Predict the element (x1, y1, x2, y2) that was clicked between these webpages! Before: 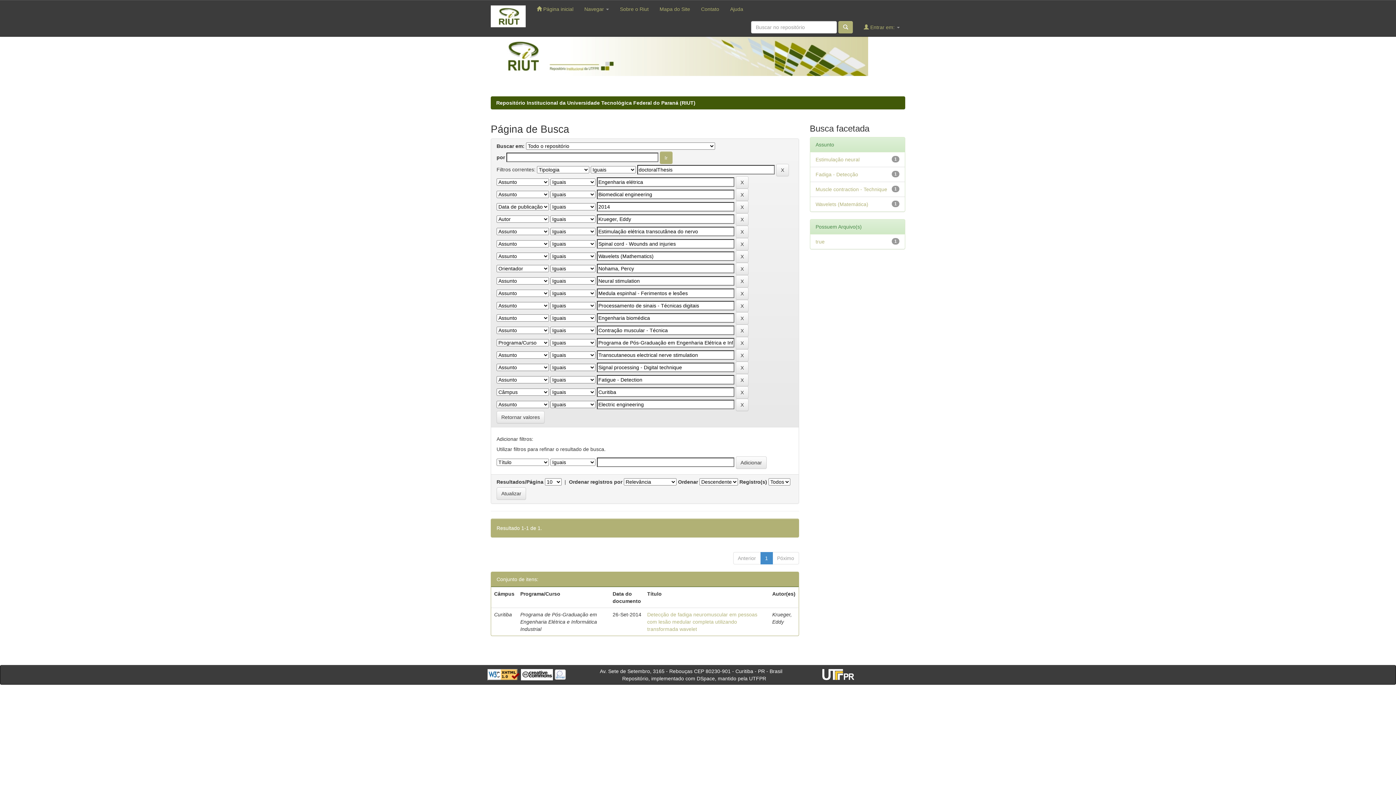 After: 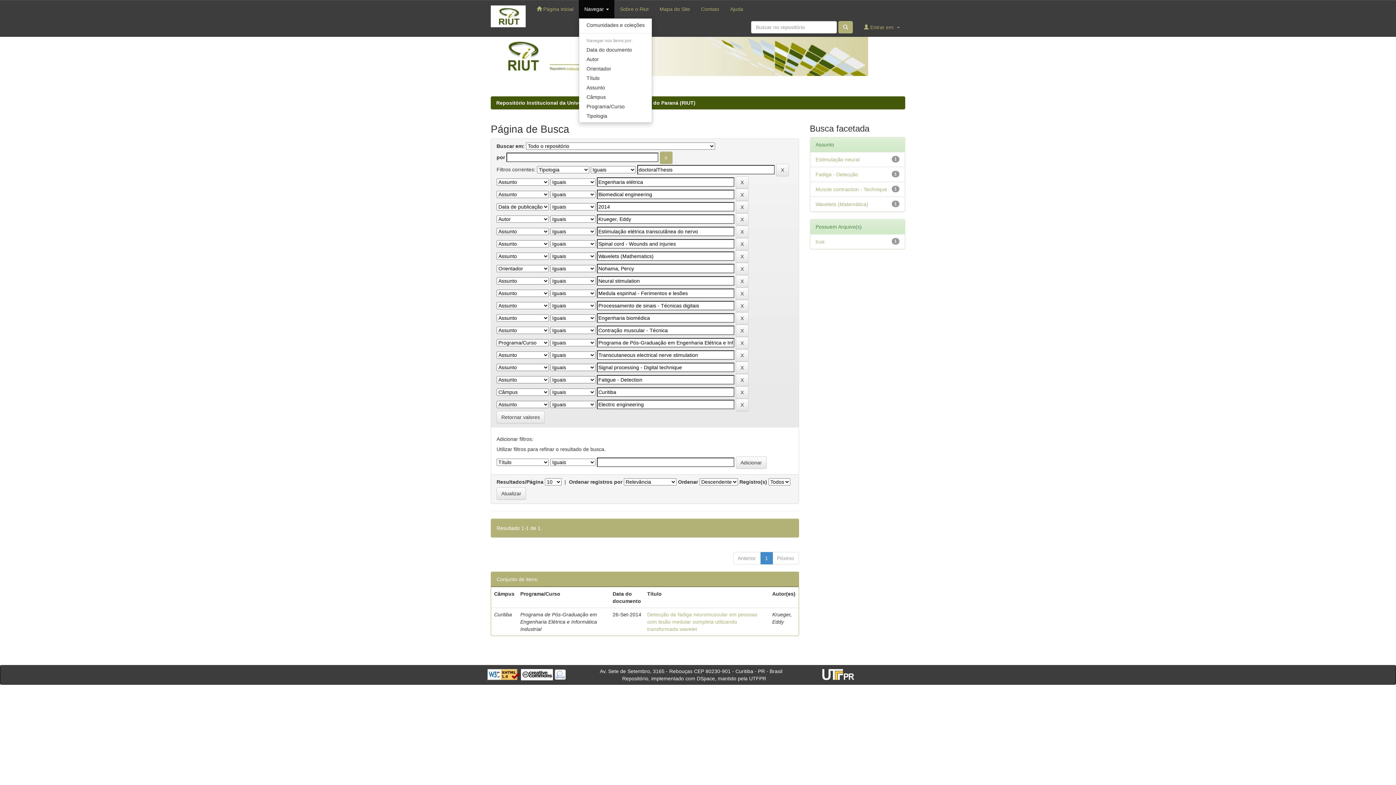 Action: label: Navegar  bbox: (579, 0, 614, 18)